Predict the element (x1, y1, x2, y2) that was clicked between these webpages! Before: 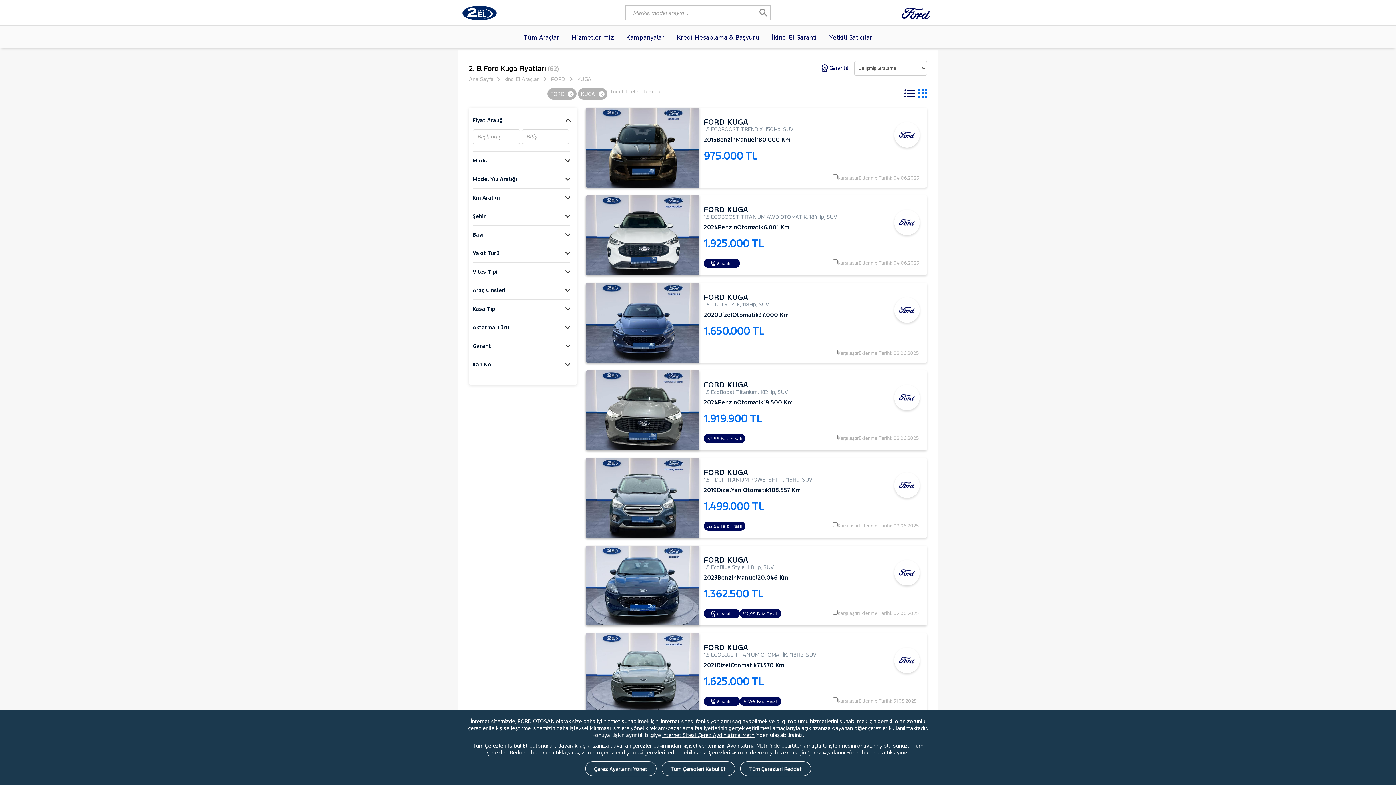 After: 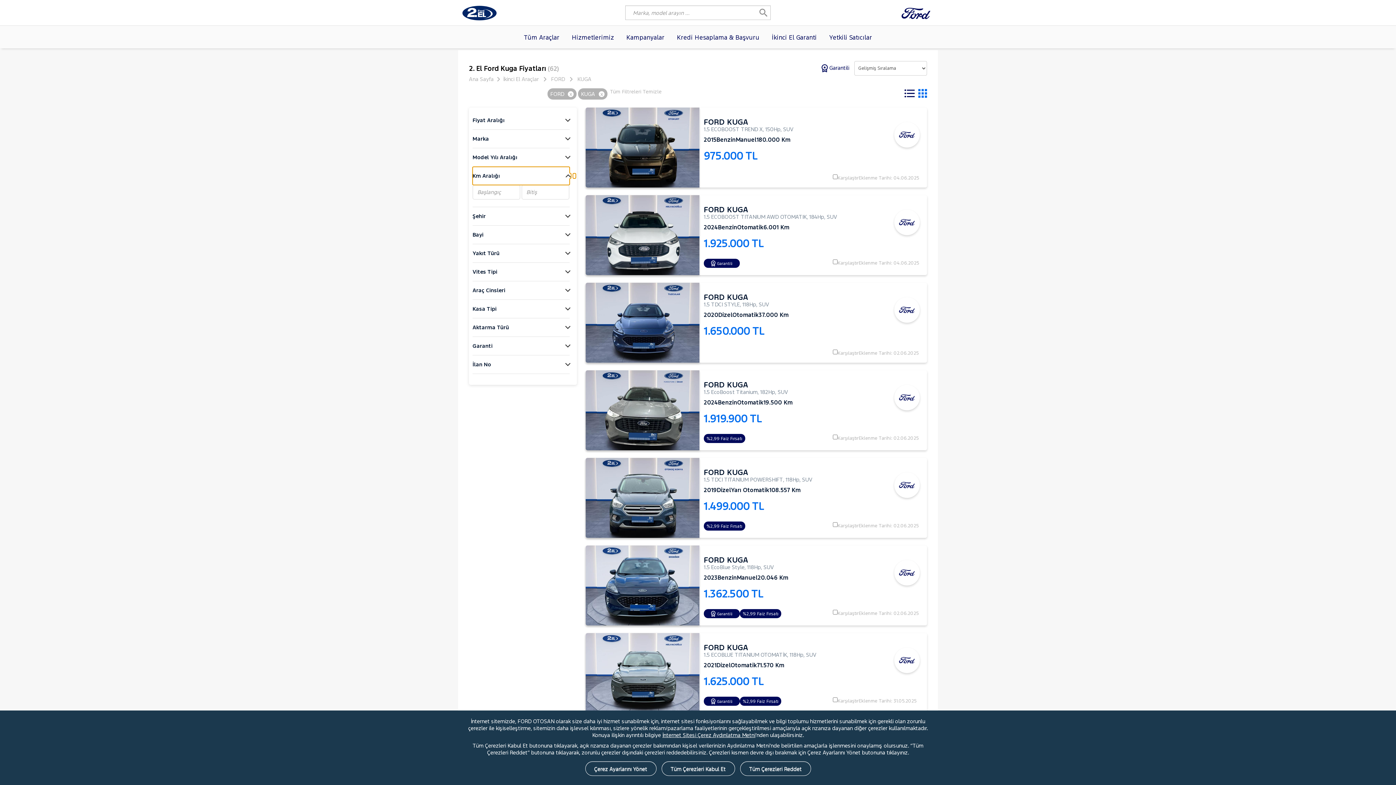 Action: bbox: (472, 188, 569, 206) label: Km Aralığı